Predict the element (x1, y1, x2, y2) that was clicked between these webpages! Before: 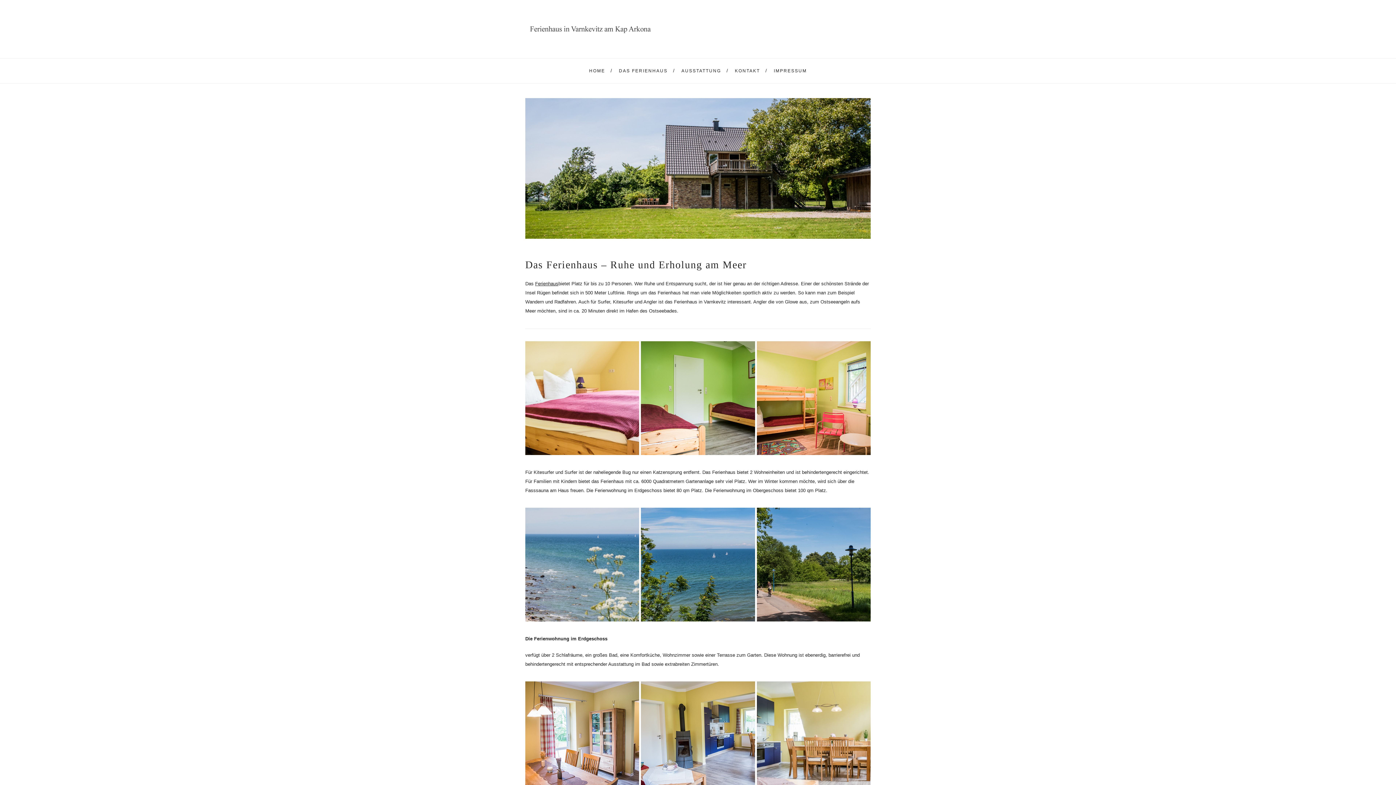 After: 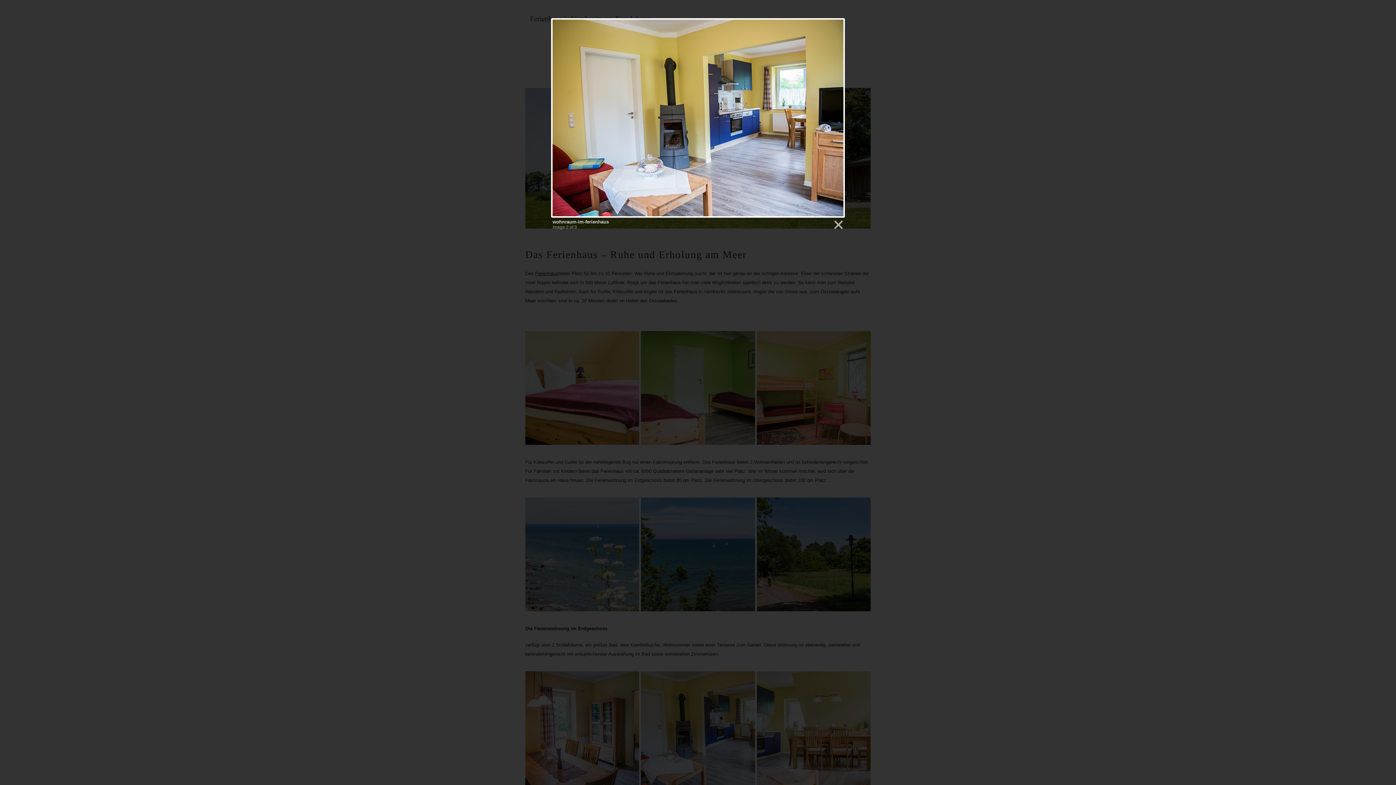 Action: bbox: (641, 681, 755, 795)